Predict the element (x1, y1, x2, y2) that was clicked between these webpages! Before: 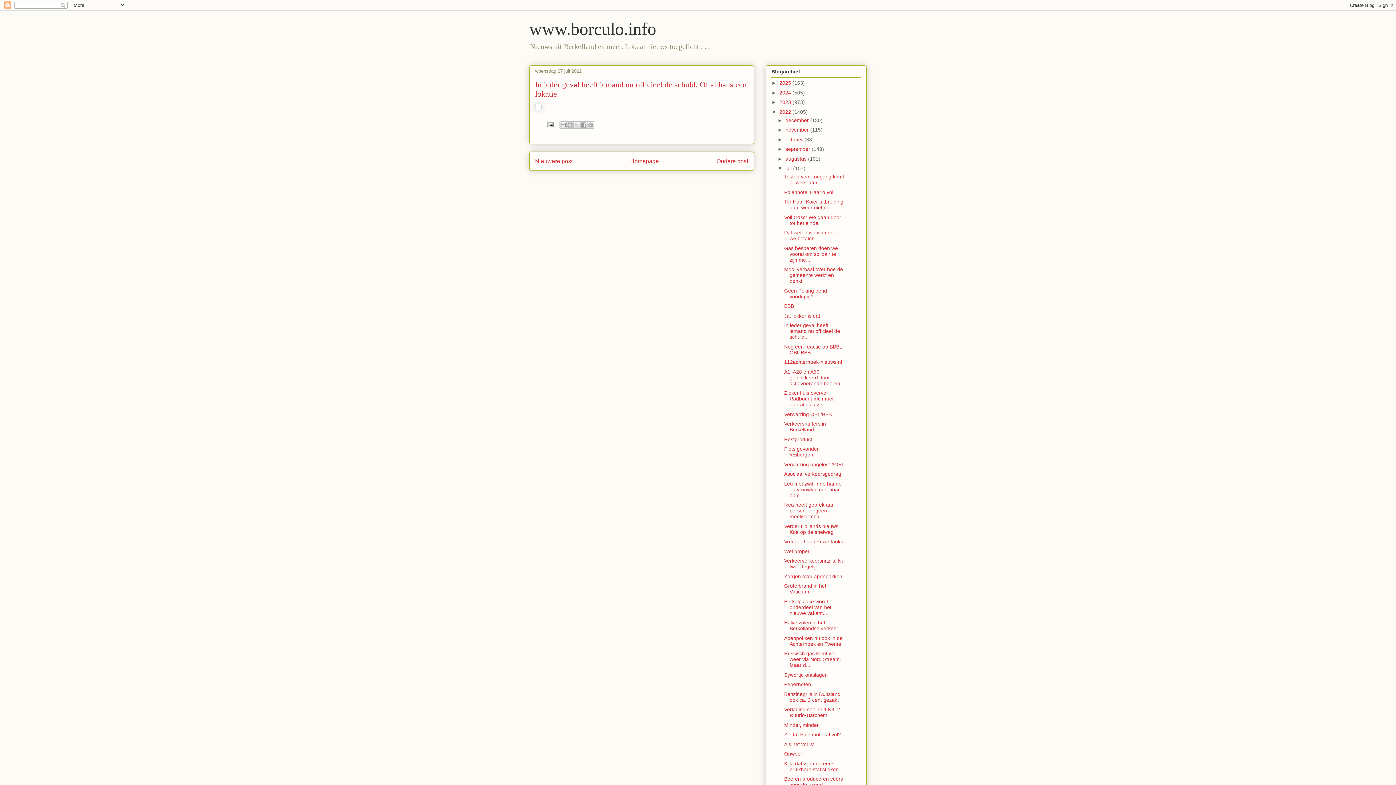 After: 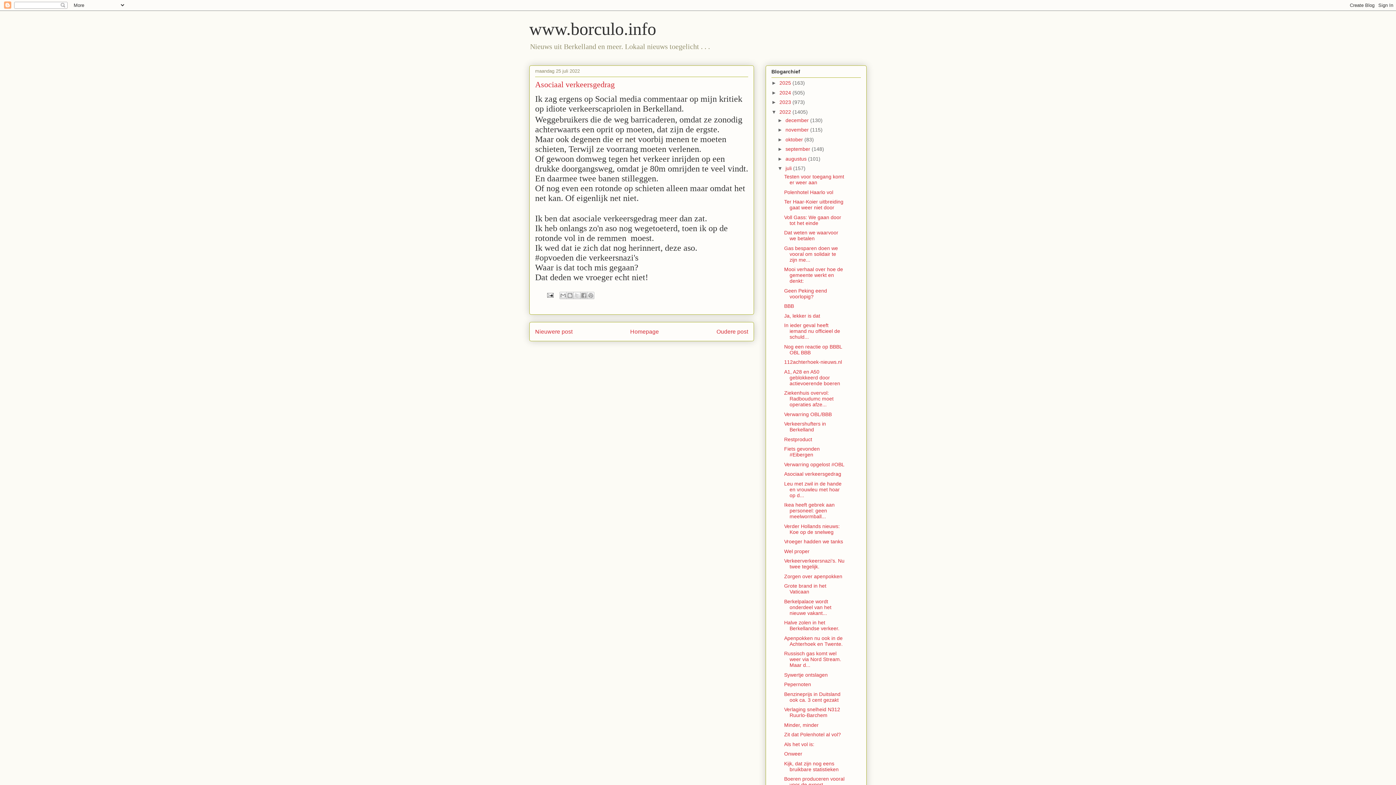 Action: label: Asociaal verkeersgedrag bbox: (784, 471, 841, 477)